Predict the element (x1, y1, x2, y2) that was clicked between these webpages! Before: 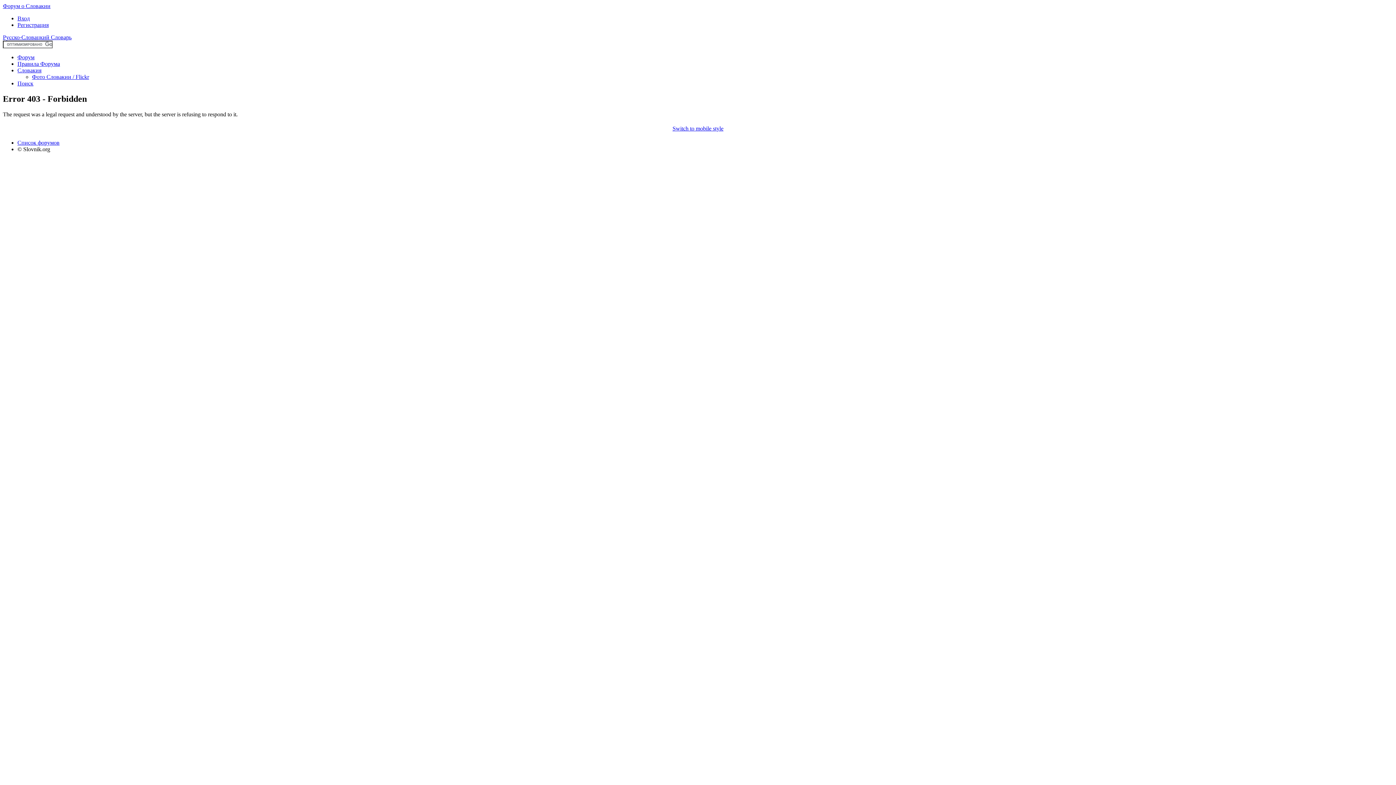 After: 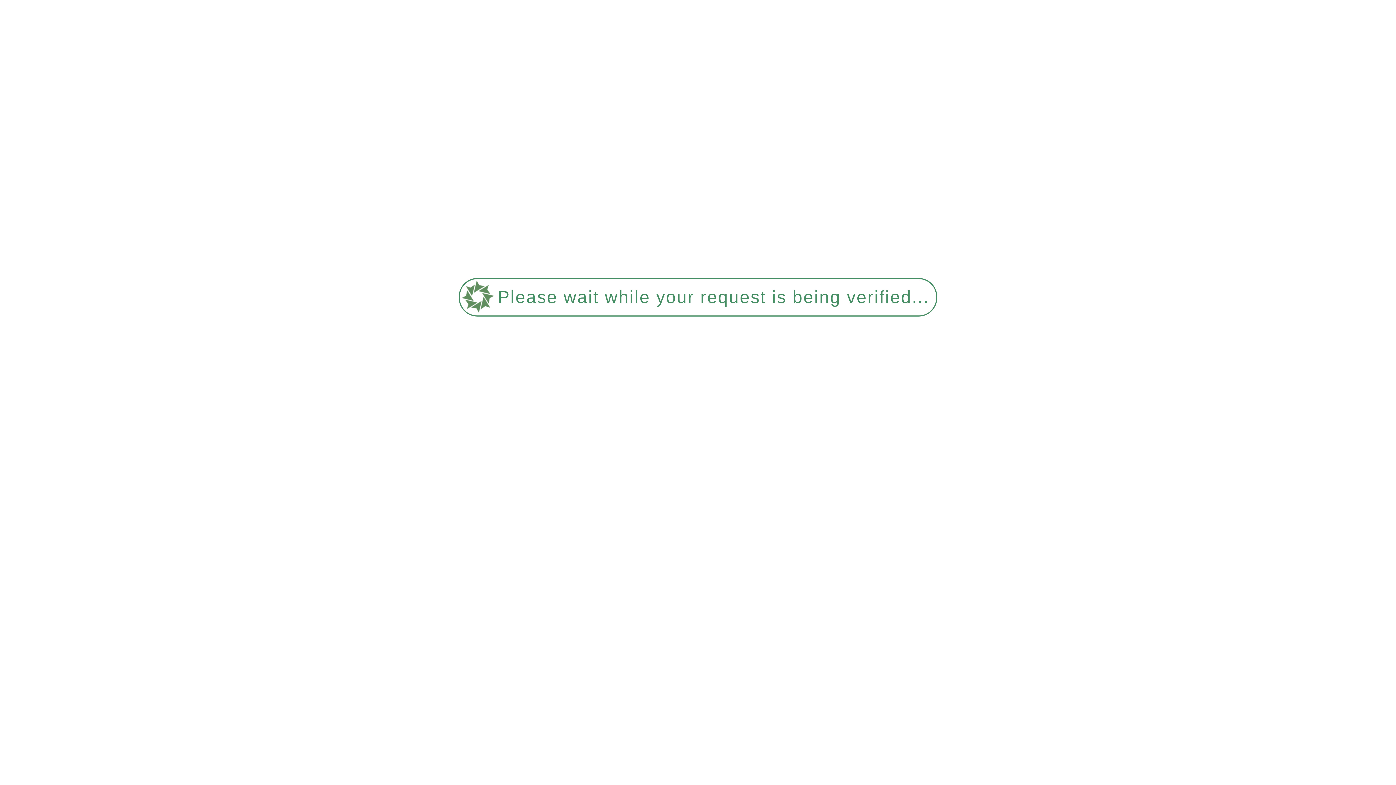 Action: bbox: (17, 15, 29, 21) label: Вход